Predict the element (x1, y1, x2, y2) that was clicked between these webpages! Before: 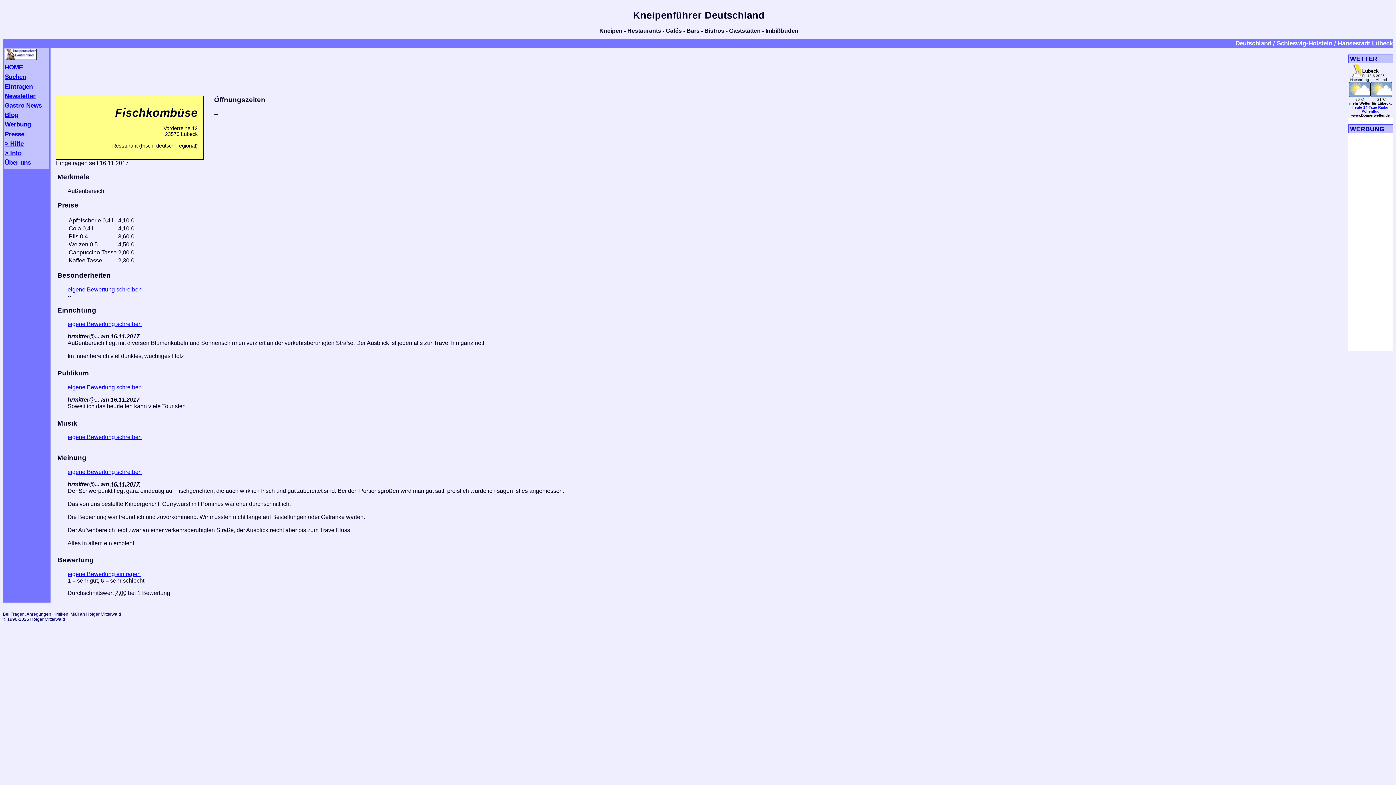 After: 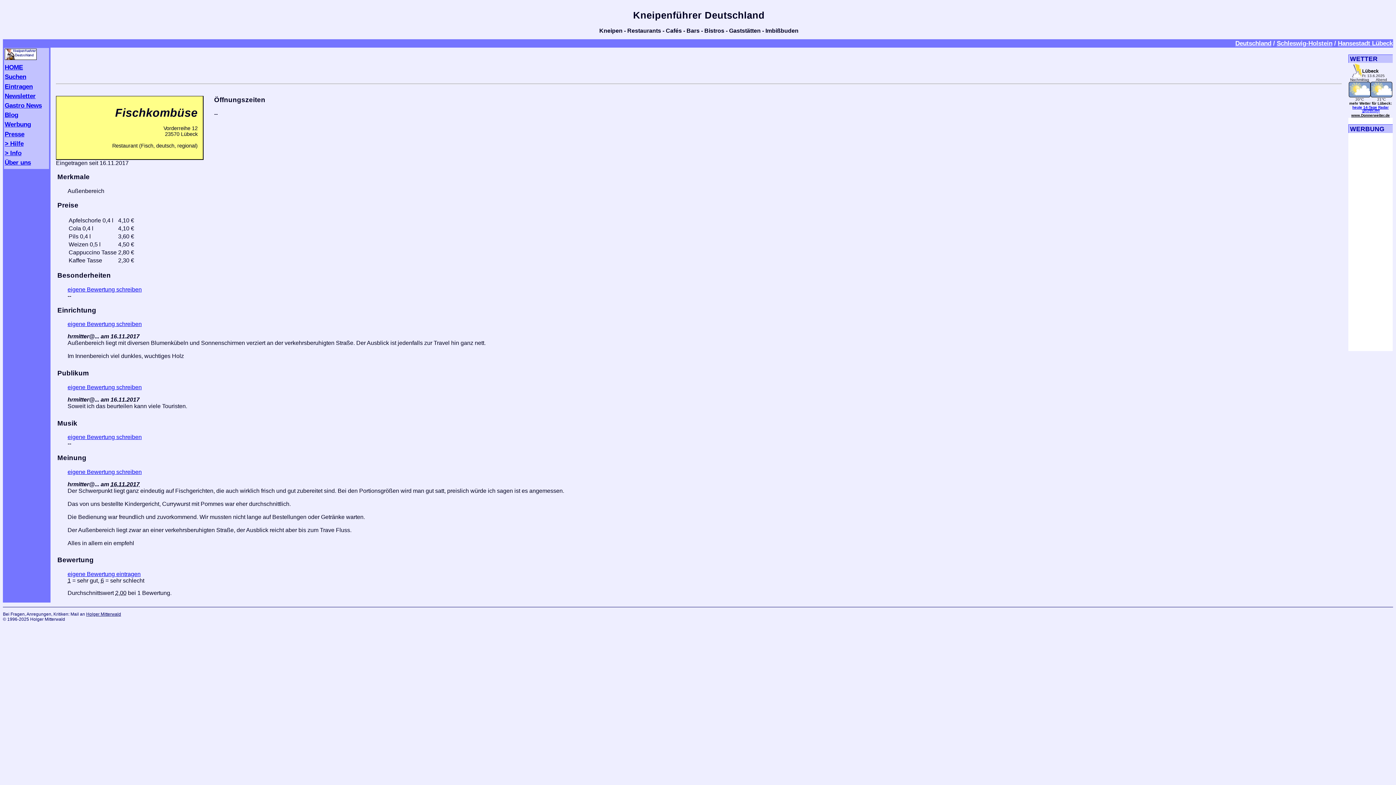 Action: label: Pollenflug bbox: (1362, 109, 1379, 113)